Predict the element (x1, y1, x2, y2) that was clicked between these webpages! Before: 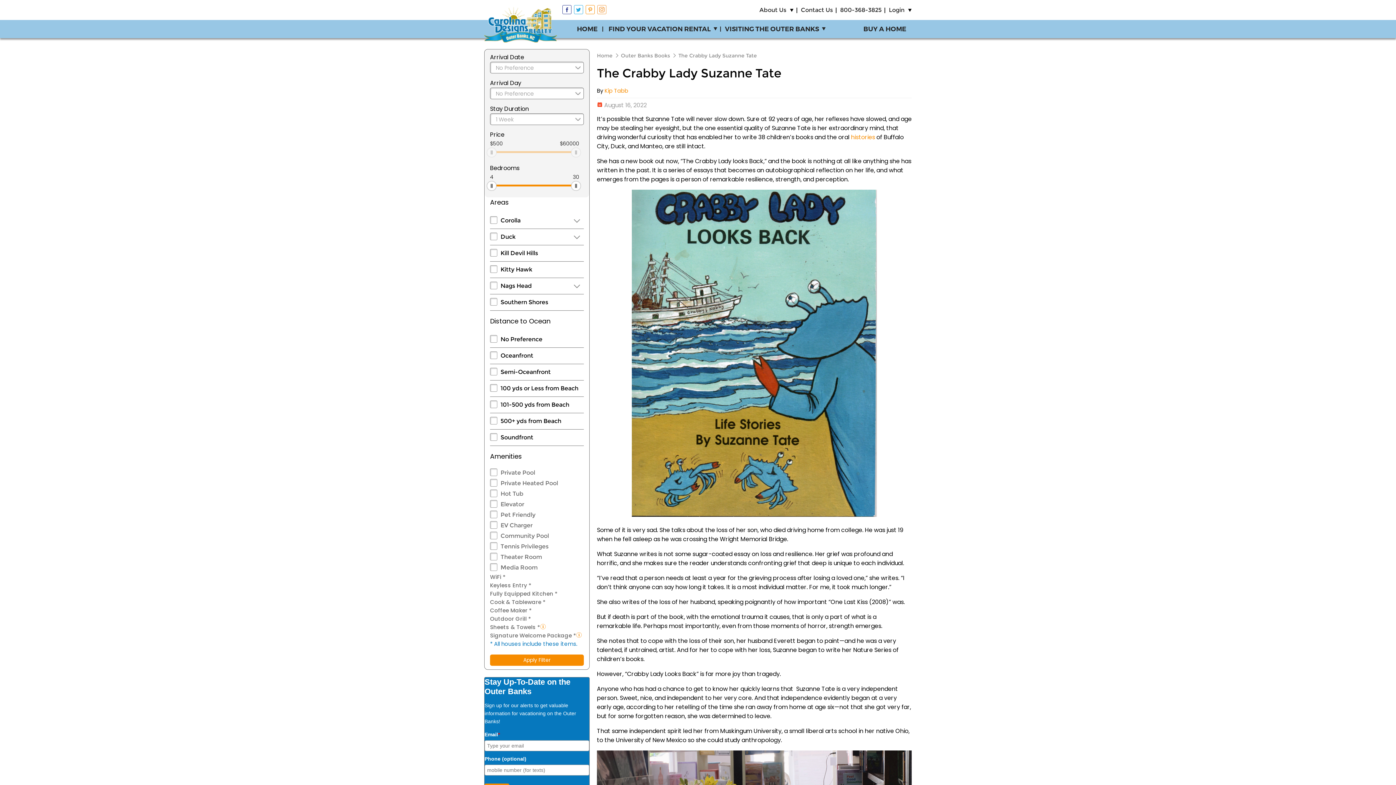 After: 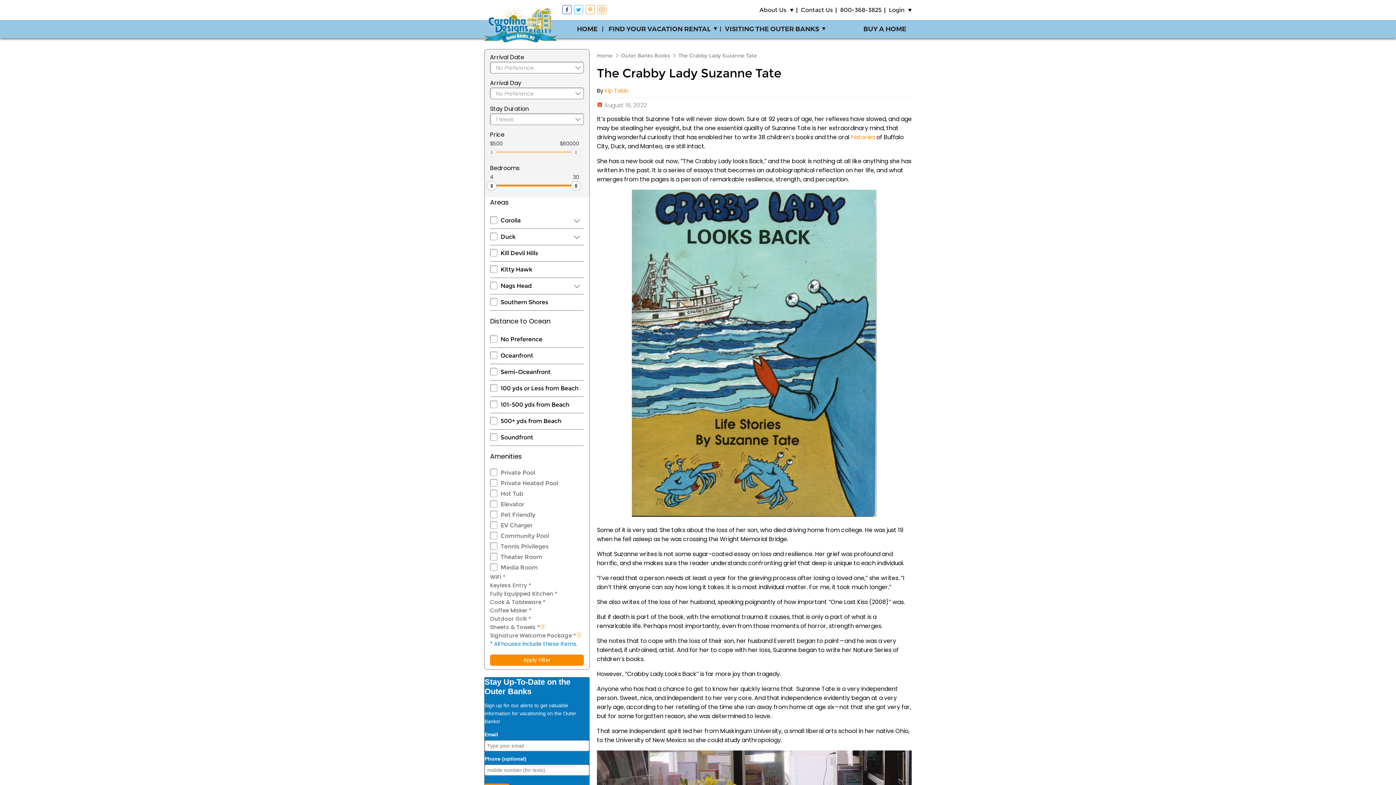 Action: bbox: (574, 4, 583, 14)